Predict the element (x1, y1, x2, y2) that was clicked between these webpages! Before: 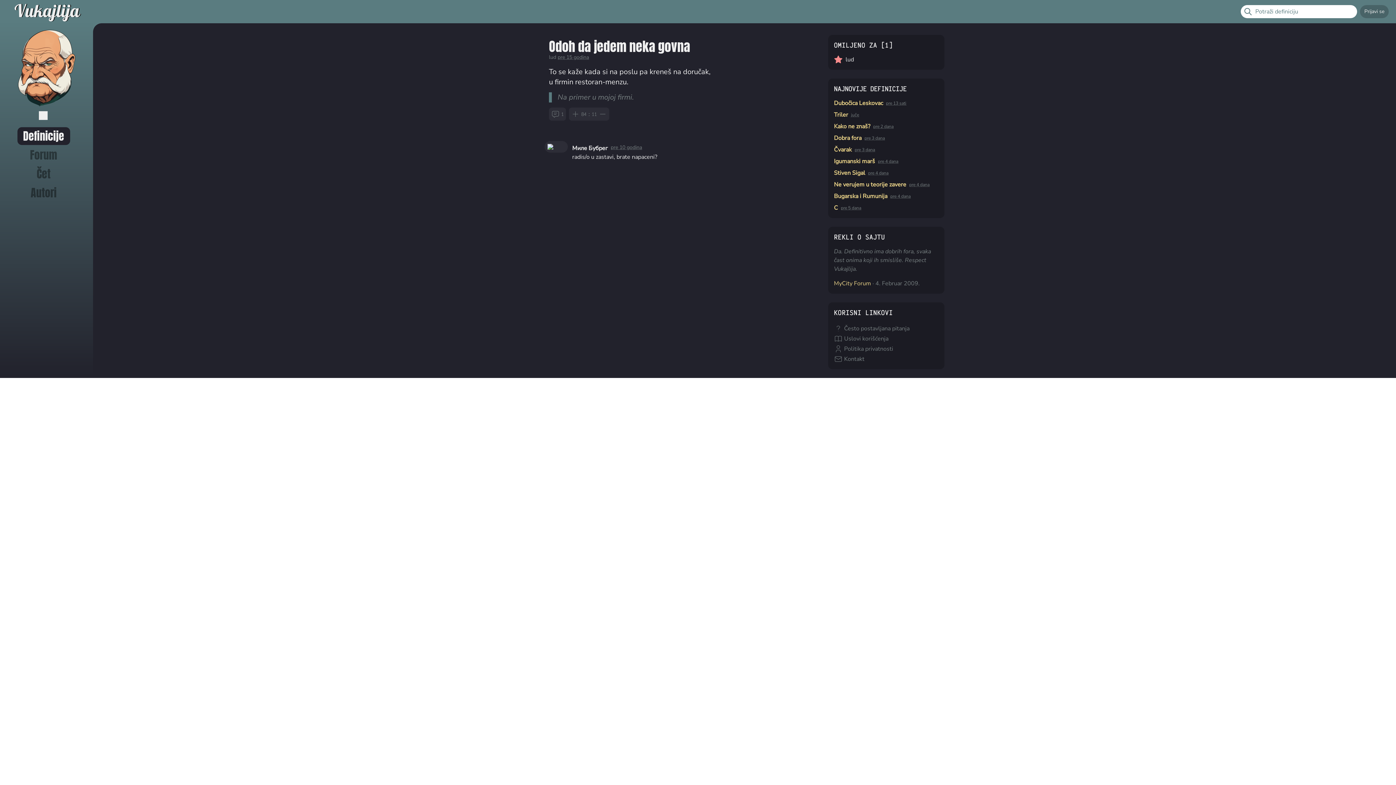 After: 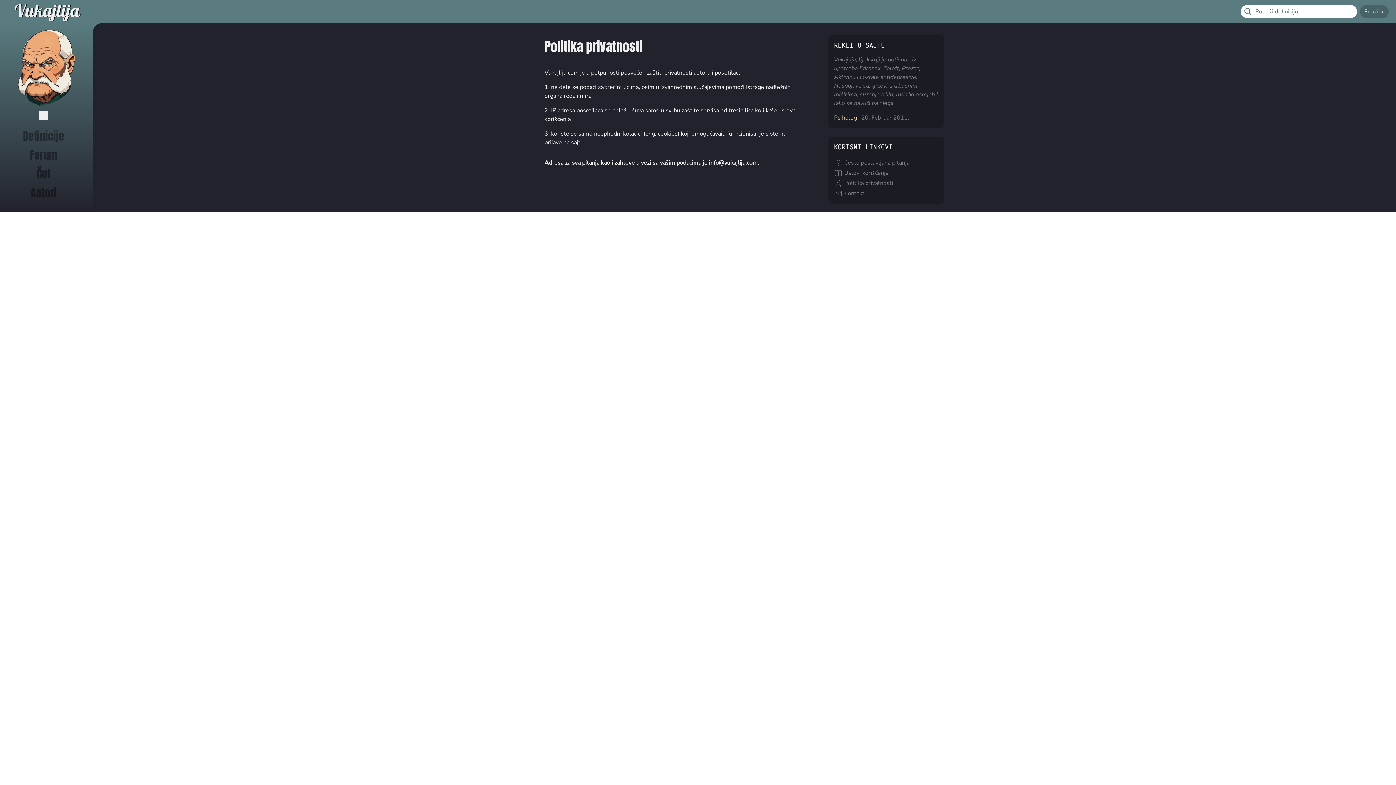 Action: bbox: (834, 344, 938, 353) label: Politika privatnosti